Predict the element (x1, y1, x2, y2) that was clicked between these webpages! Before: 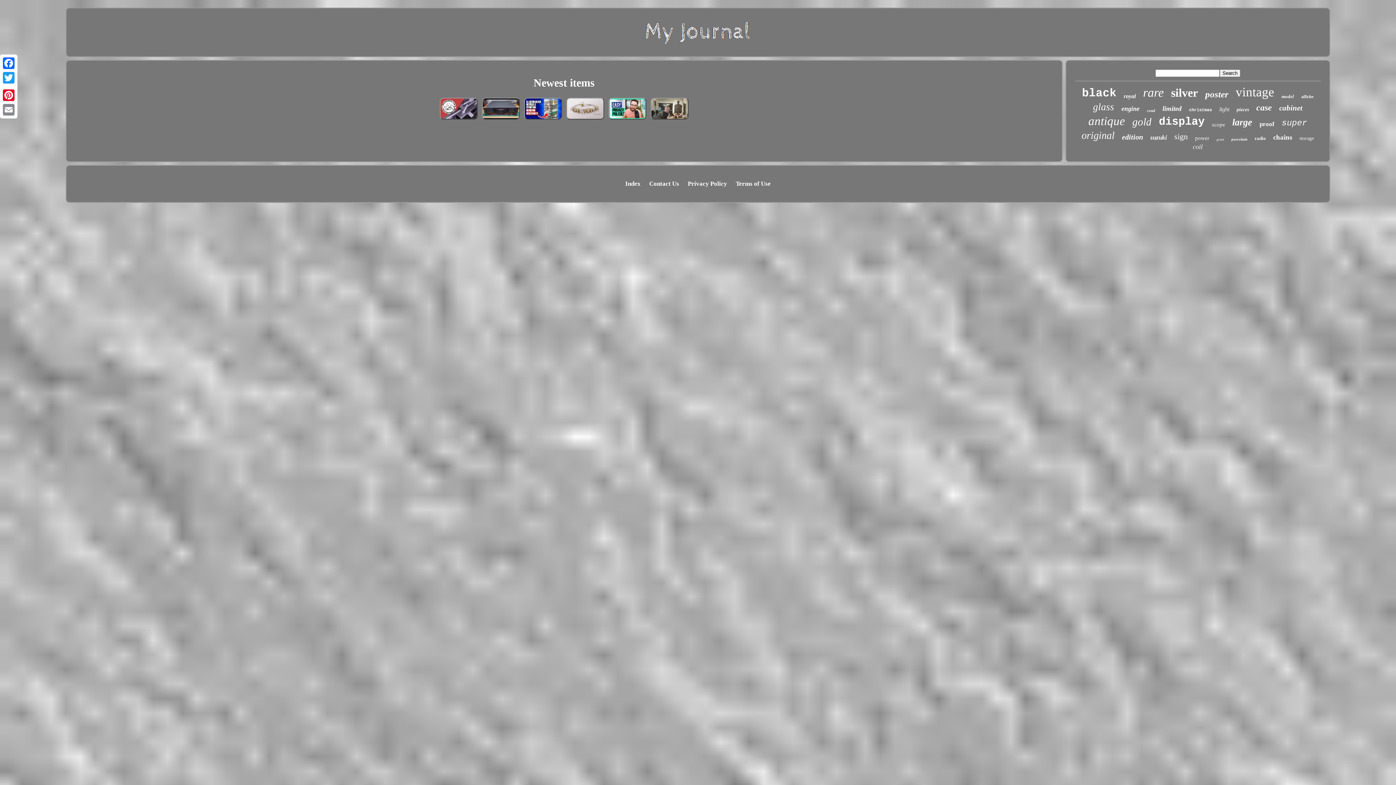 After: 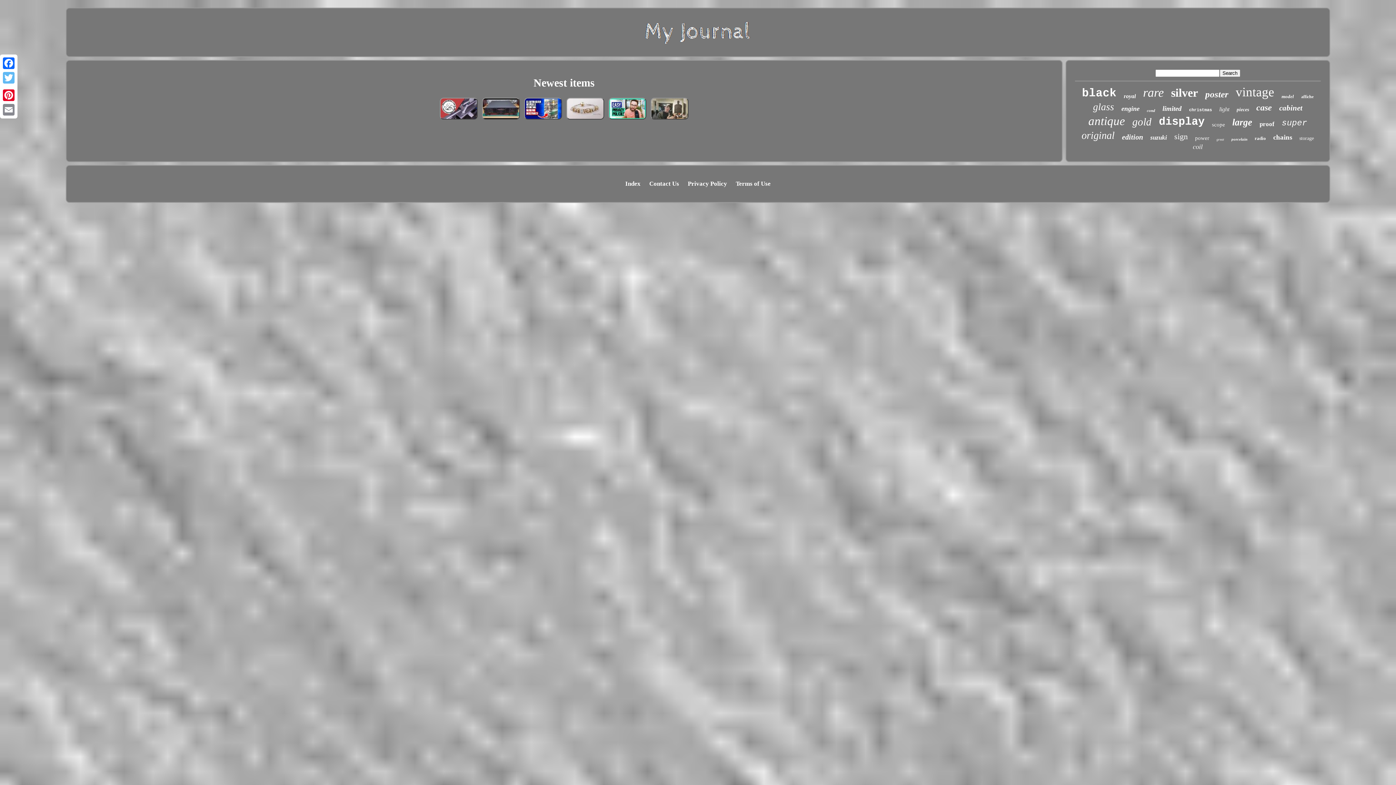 Action: bbox: (1, 70, 16, 85)